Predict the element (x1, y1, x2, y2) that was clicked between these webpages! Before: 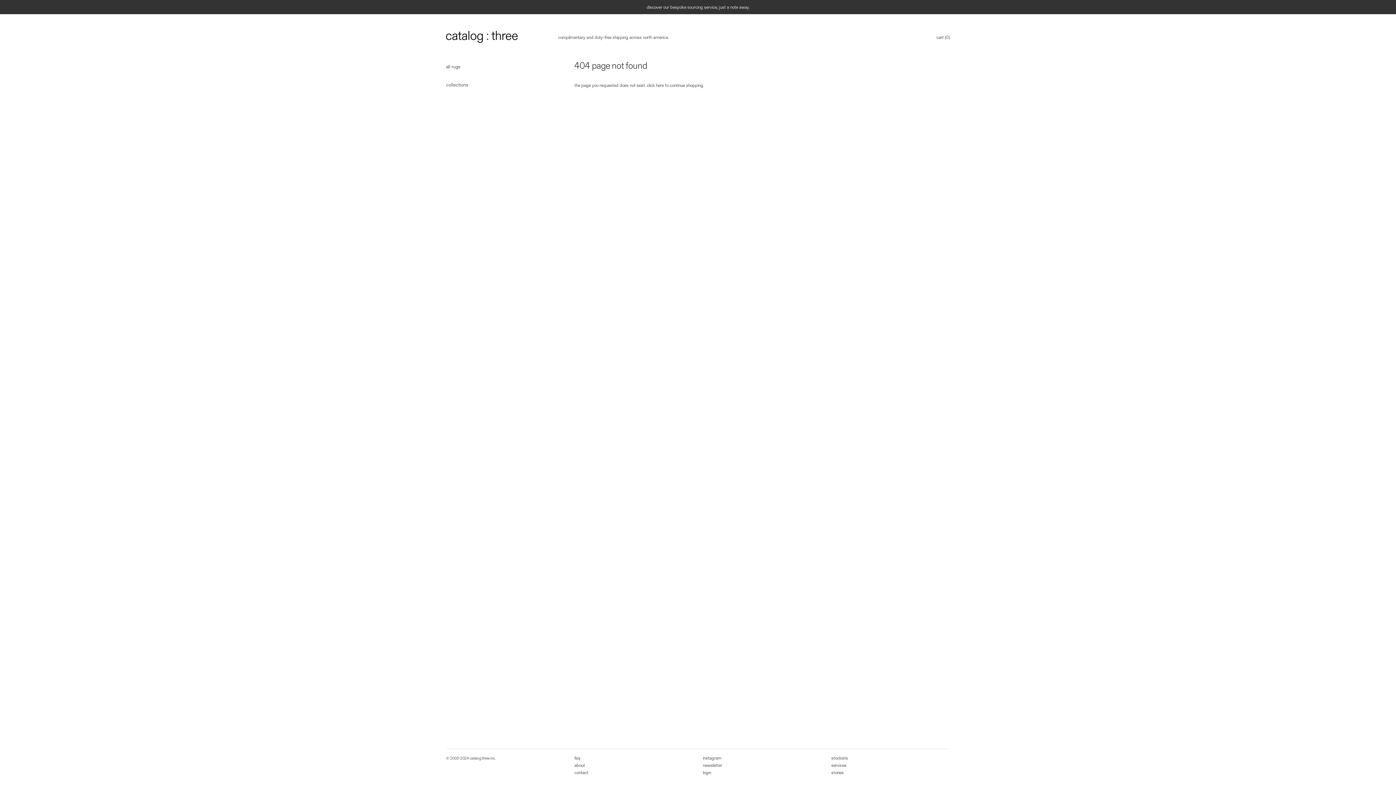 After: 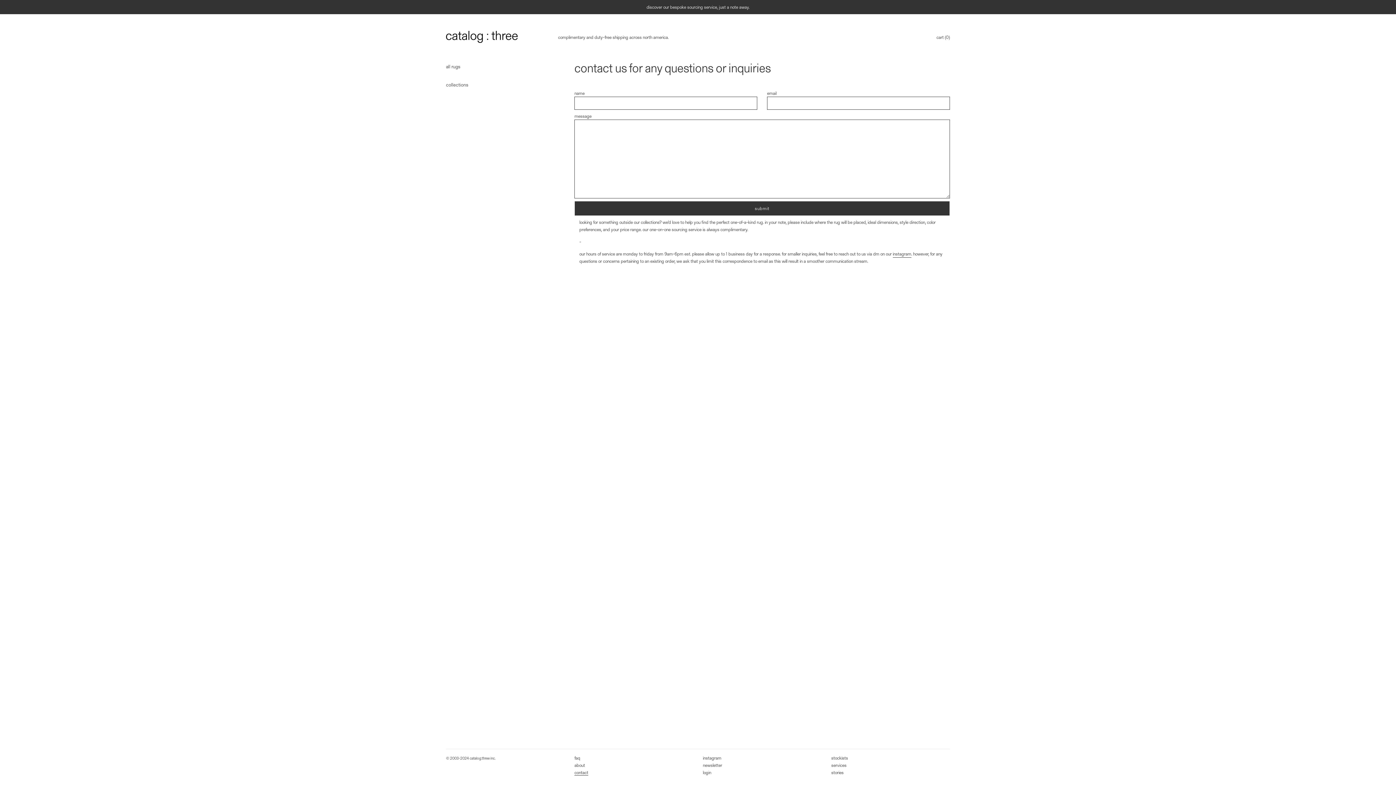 Action: label: discover our bespoke sourcing service, just a note away. bbox: (0, 0, 1551, 15)